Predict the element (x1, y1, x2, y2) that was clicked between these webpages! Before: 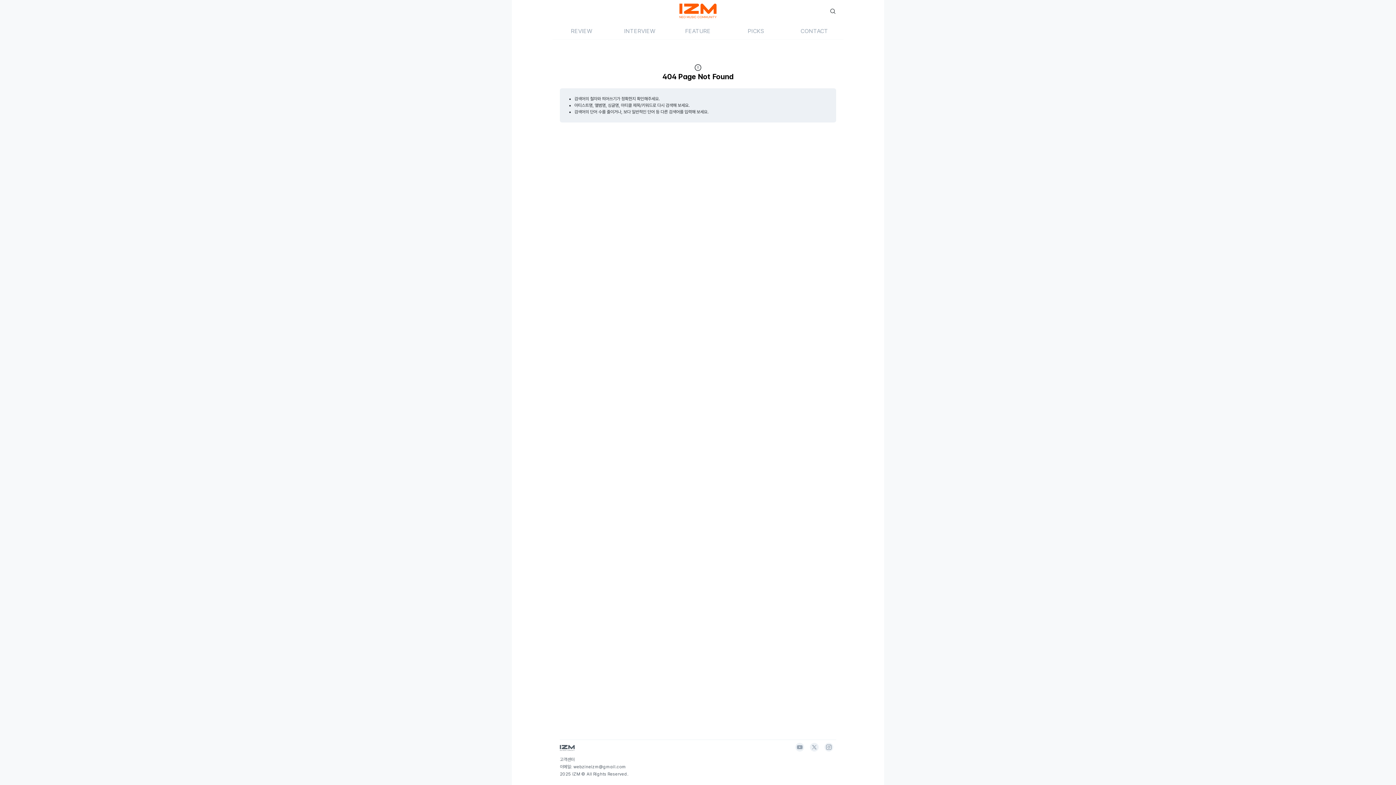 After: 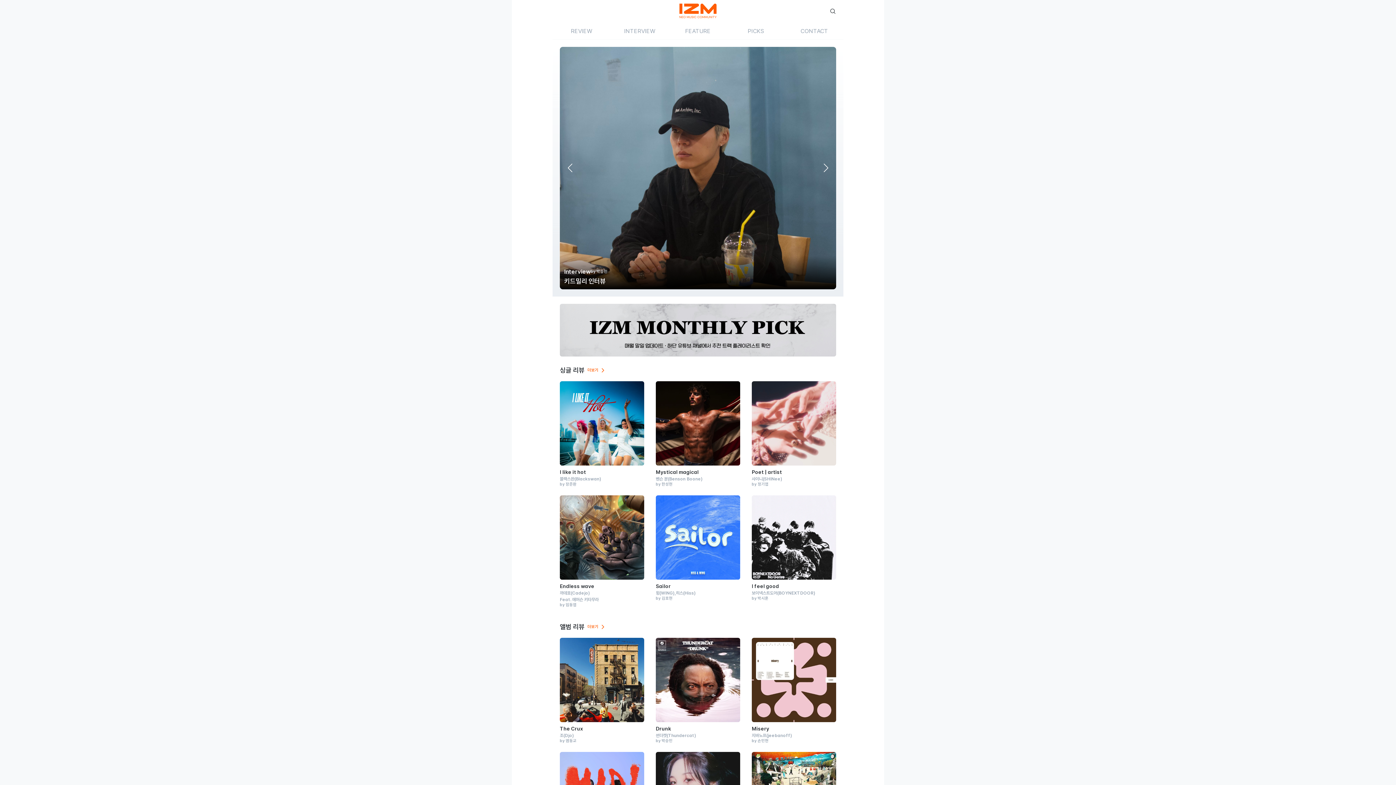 Action: bbox: (676, 3, 720, 19)